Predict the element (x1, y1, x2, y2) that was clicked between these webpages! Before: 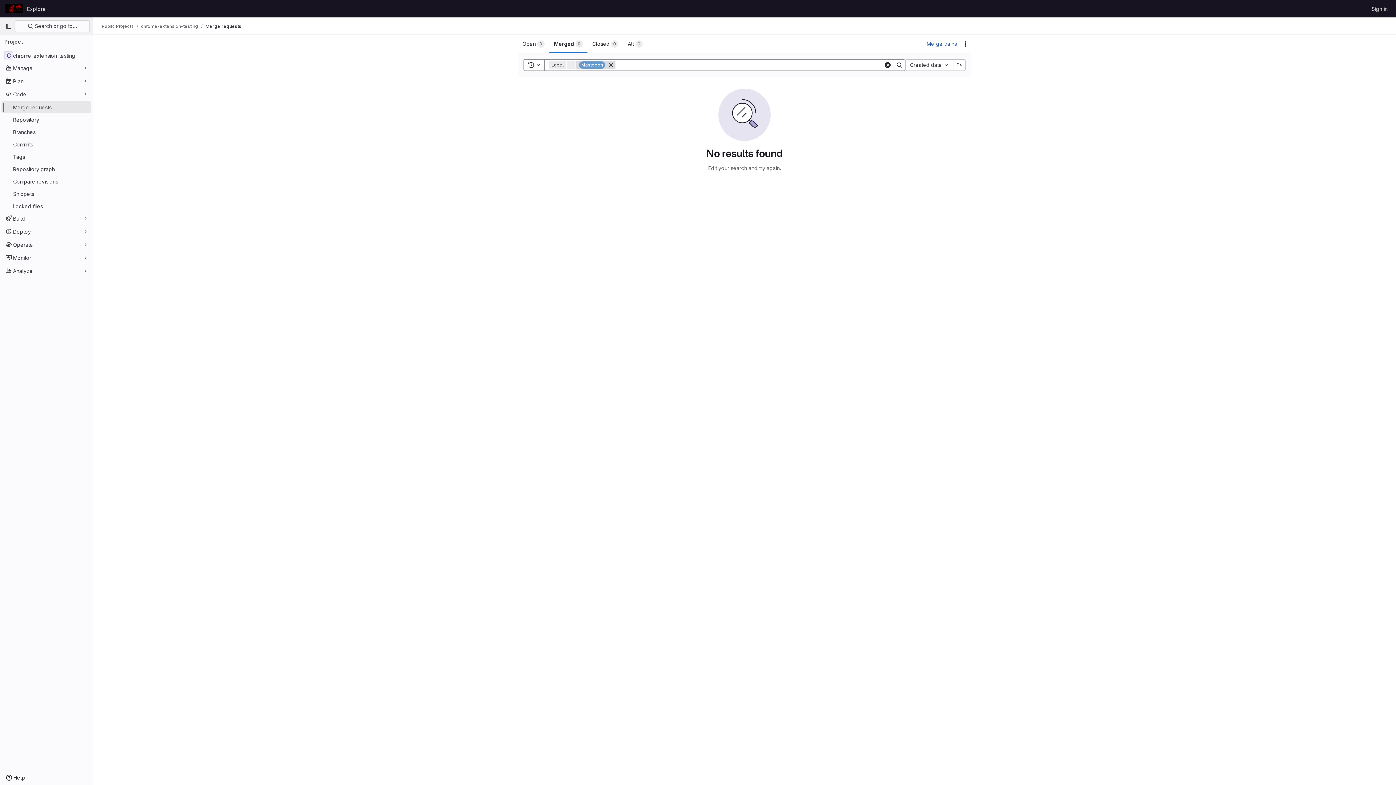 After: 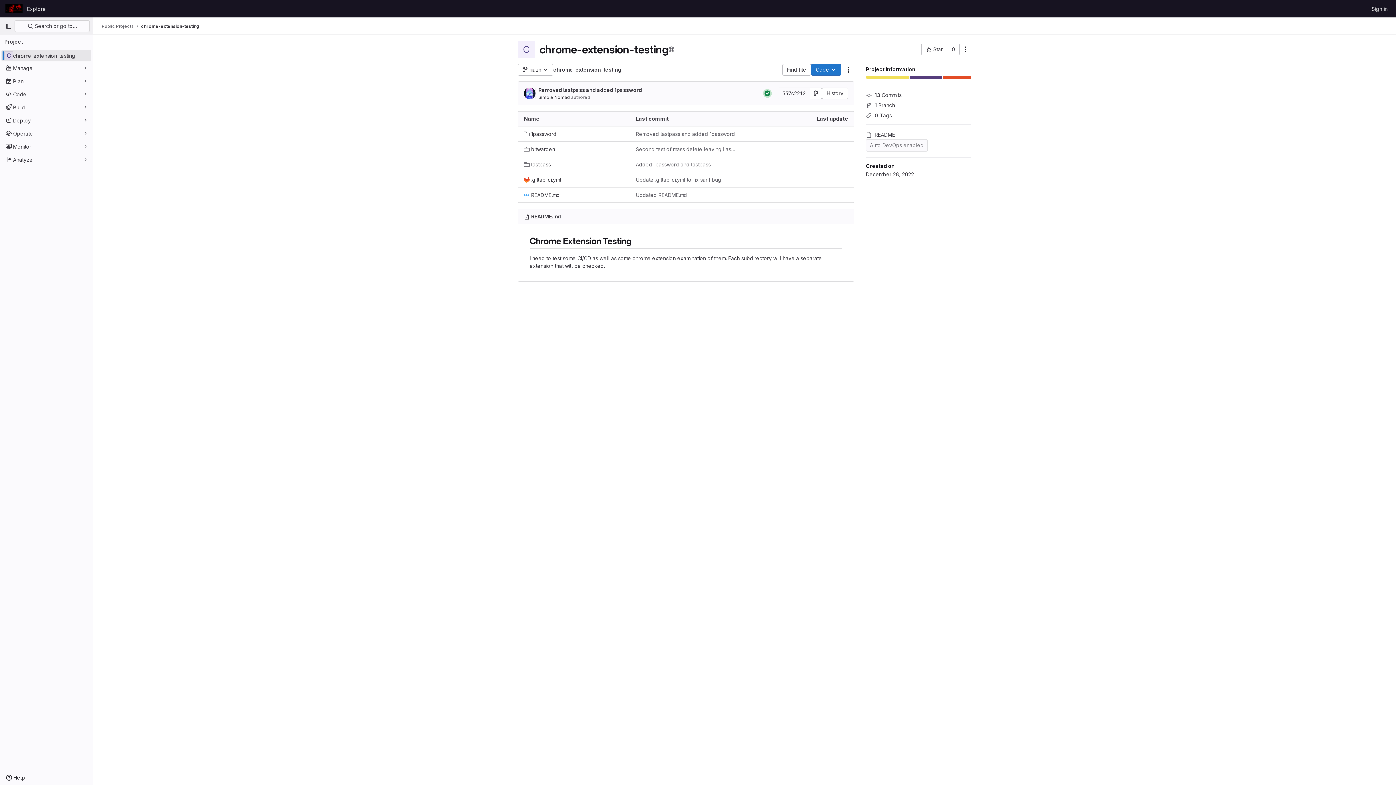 Action: bbox: (1, 49, 91, 61) label: chrome-extension-testing